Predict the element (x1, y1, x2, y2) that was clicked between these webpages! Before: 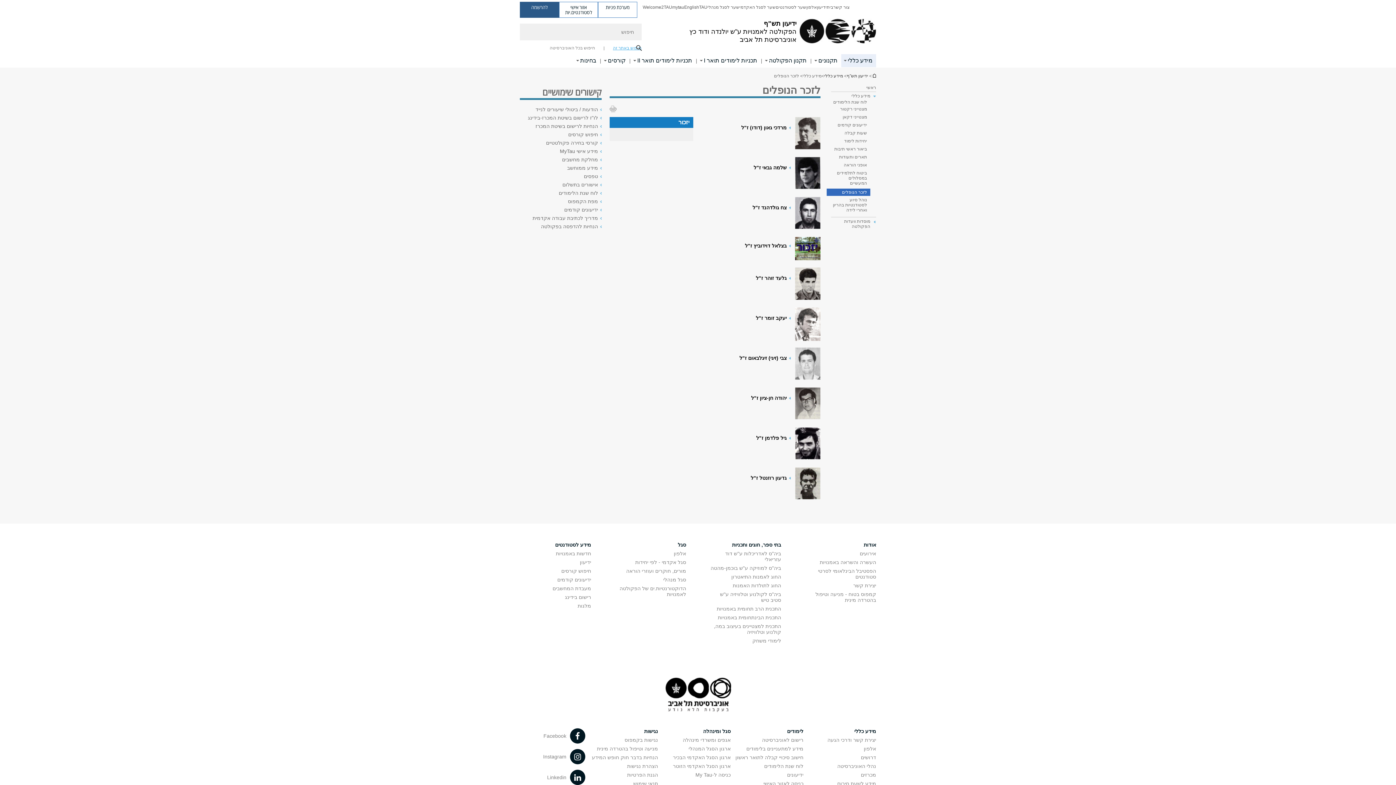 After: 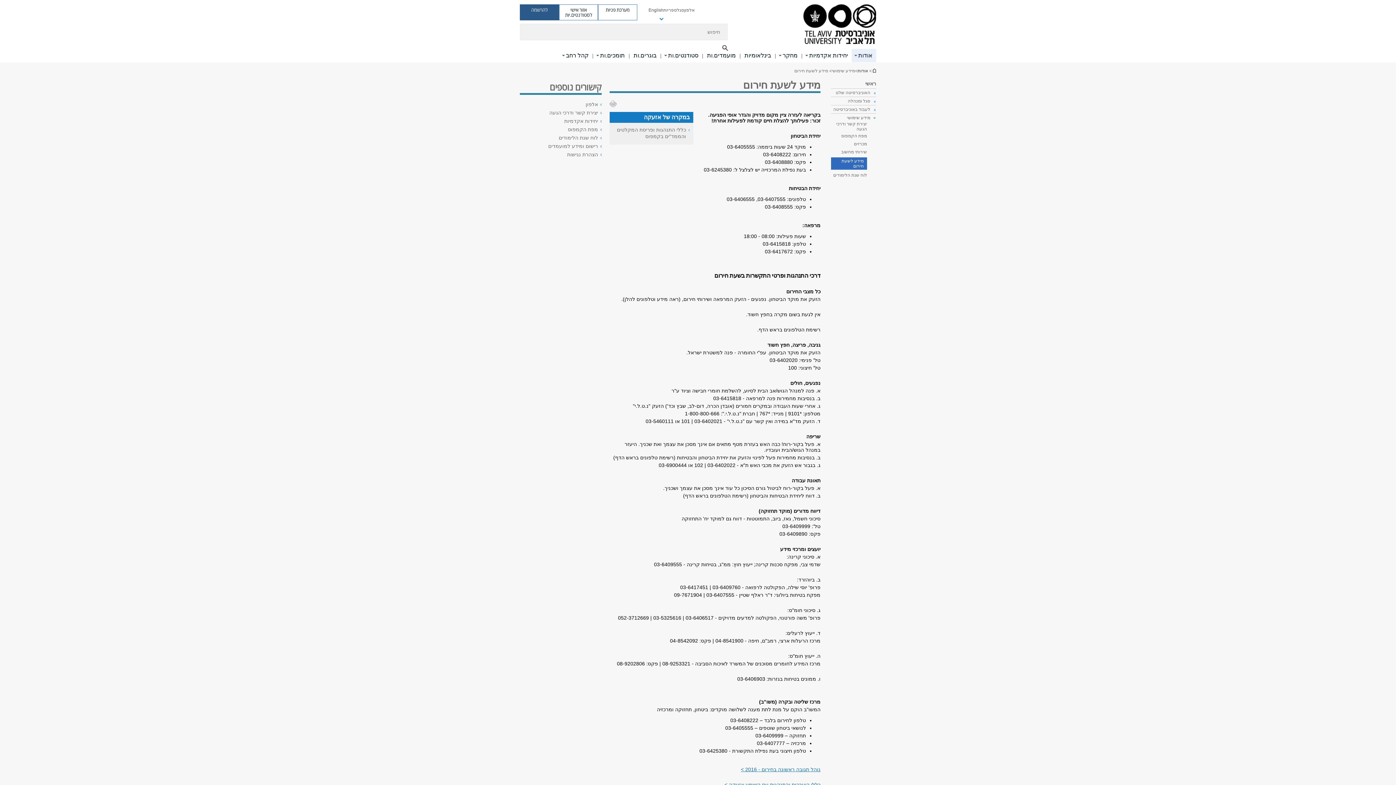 Action: bbox: (837, 781, 876, 786) label: מידע לשעת חירום